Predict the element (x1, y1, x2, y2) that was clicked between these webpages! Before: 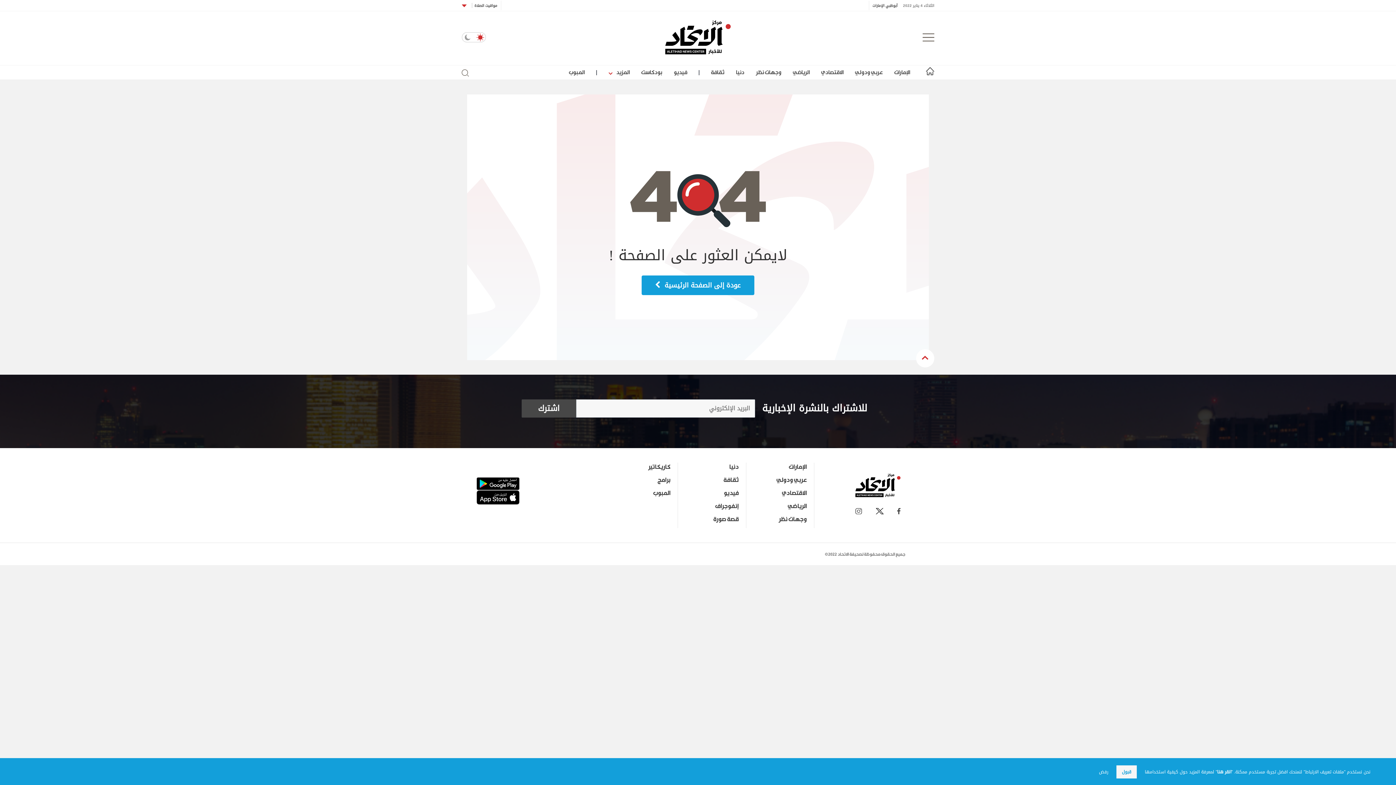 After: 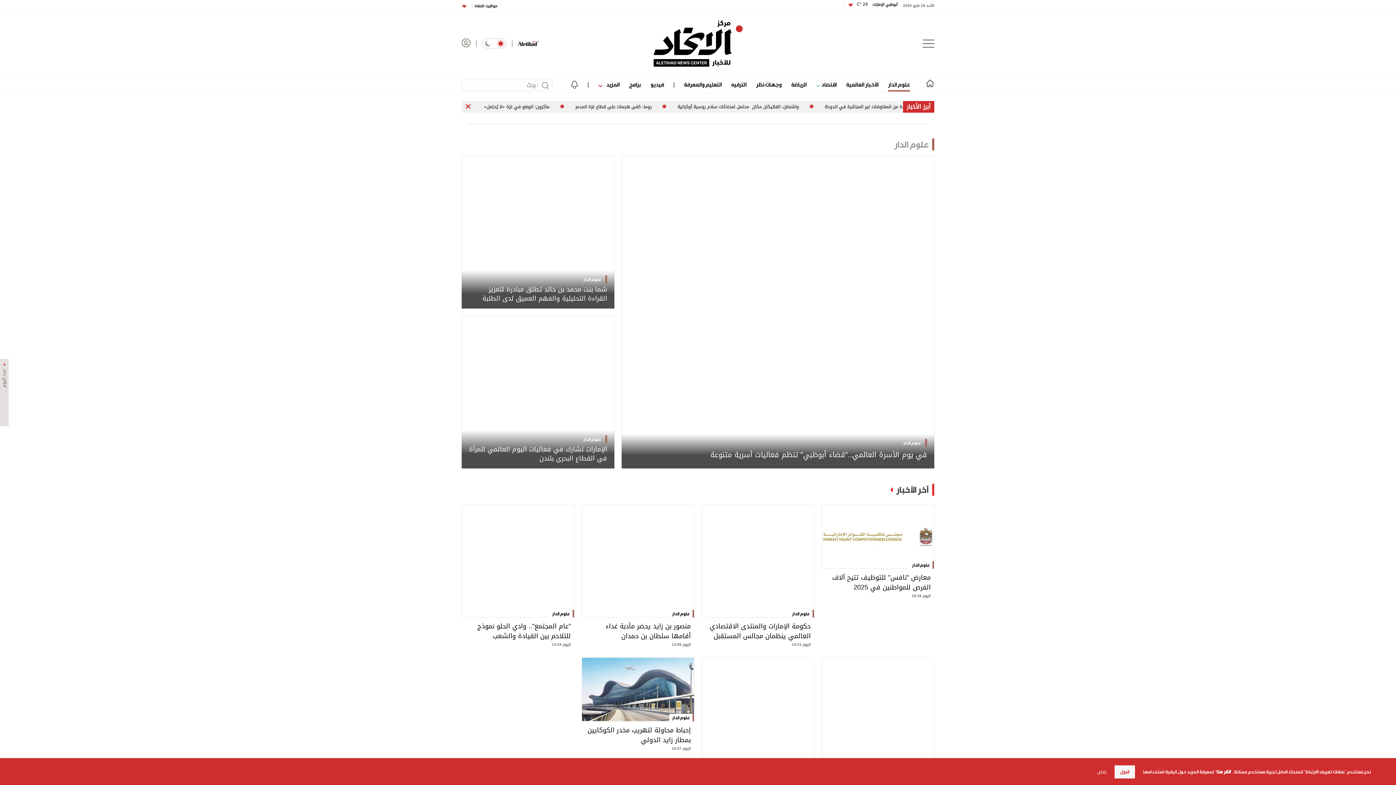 Action: bbox: (894, 67, 910, 77) label: الإمارات